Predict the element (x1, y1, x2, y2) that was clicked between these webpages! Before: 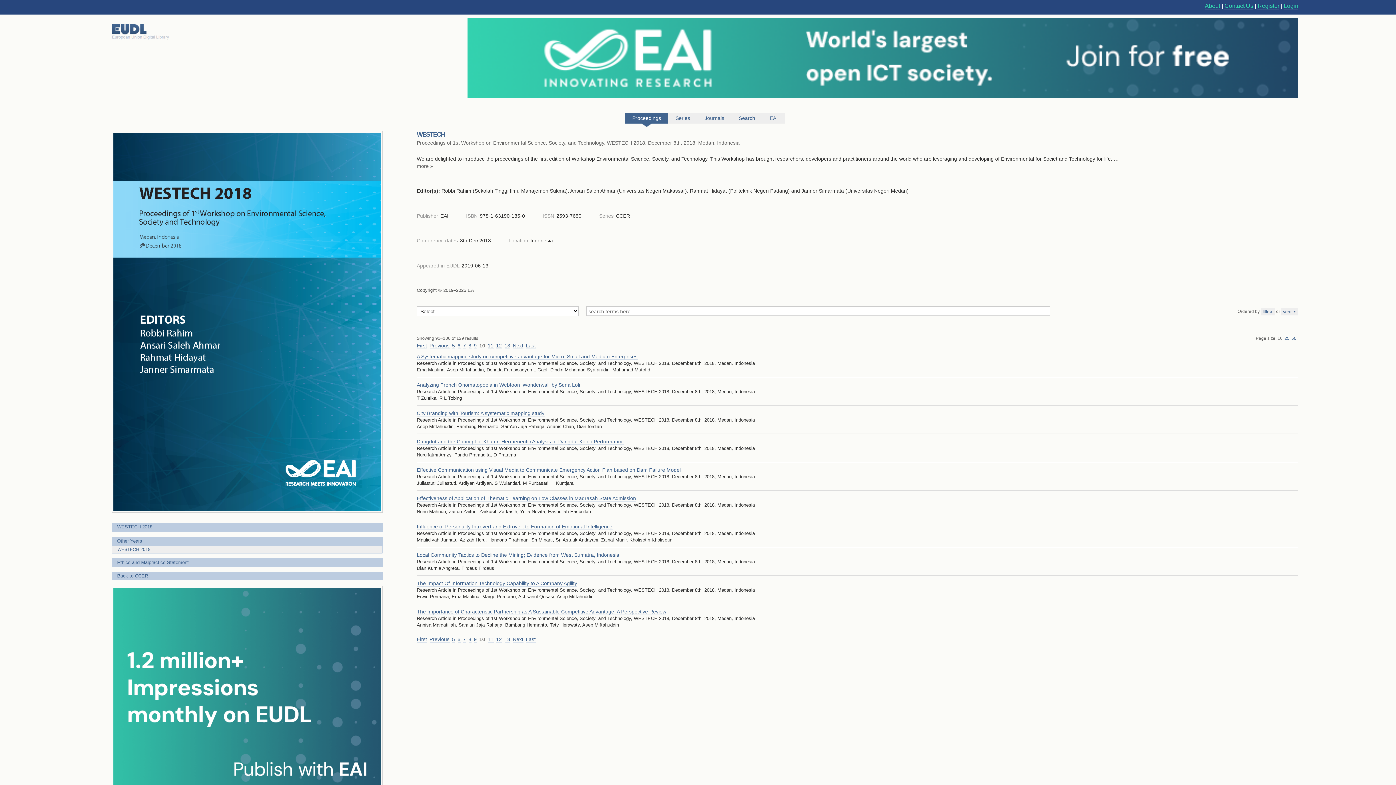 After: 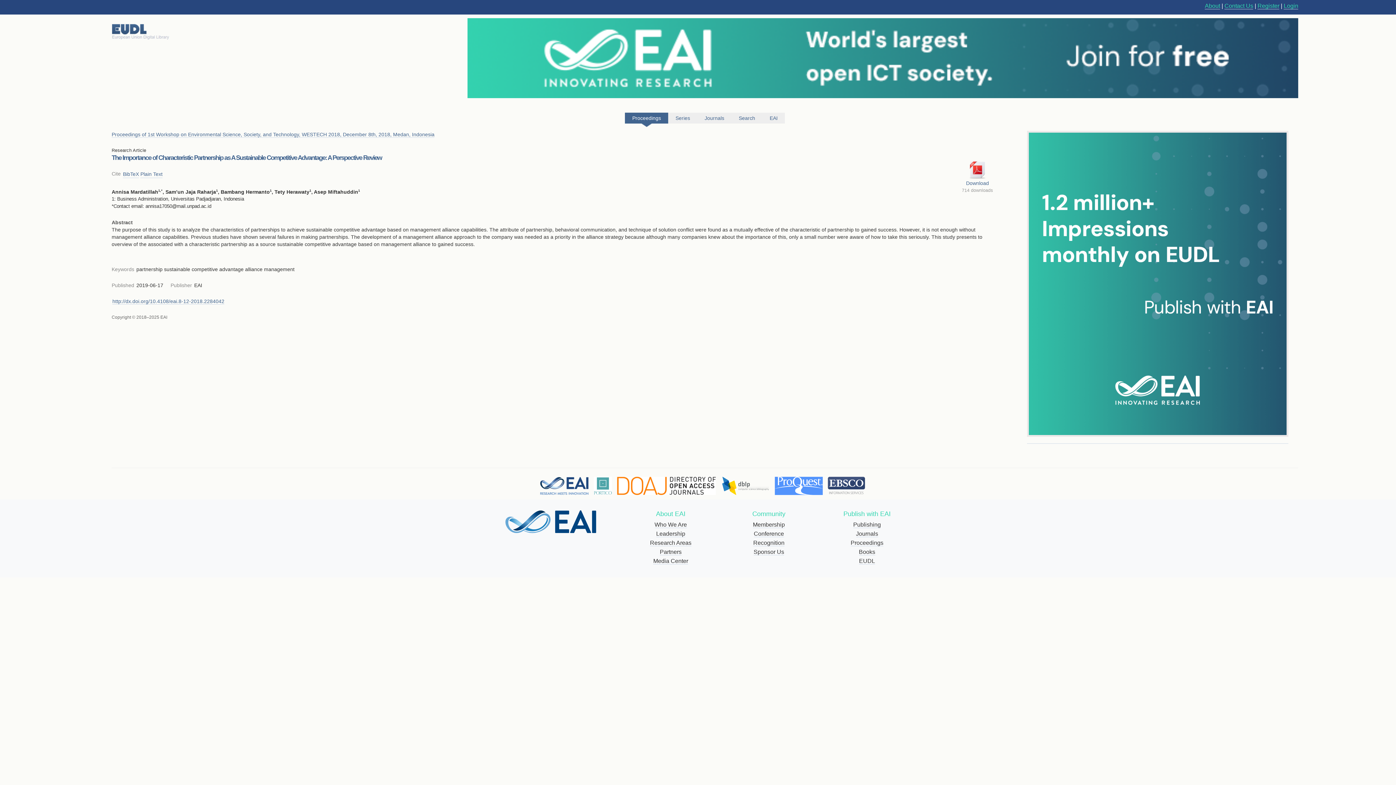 Action: bbox: (416, 608, 666, 615) label: The Importance of Characteristic Partnership as A Sustainable Competitive Advantage: A Perspective Review